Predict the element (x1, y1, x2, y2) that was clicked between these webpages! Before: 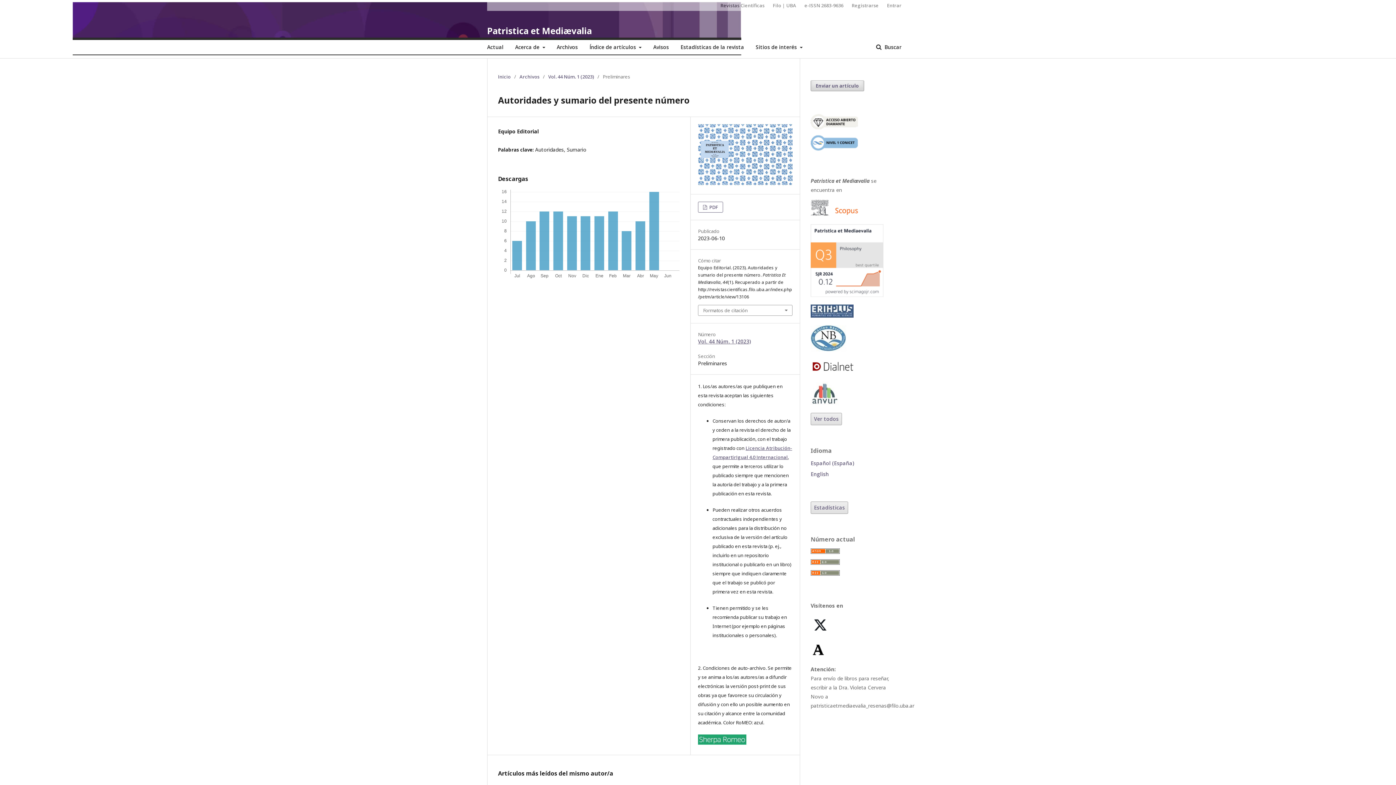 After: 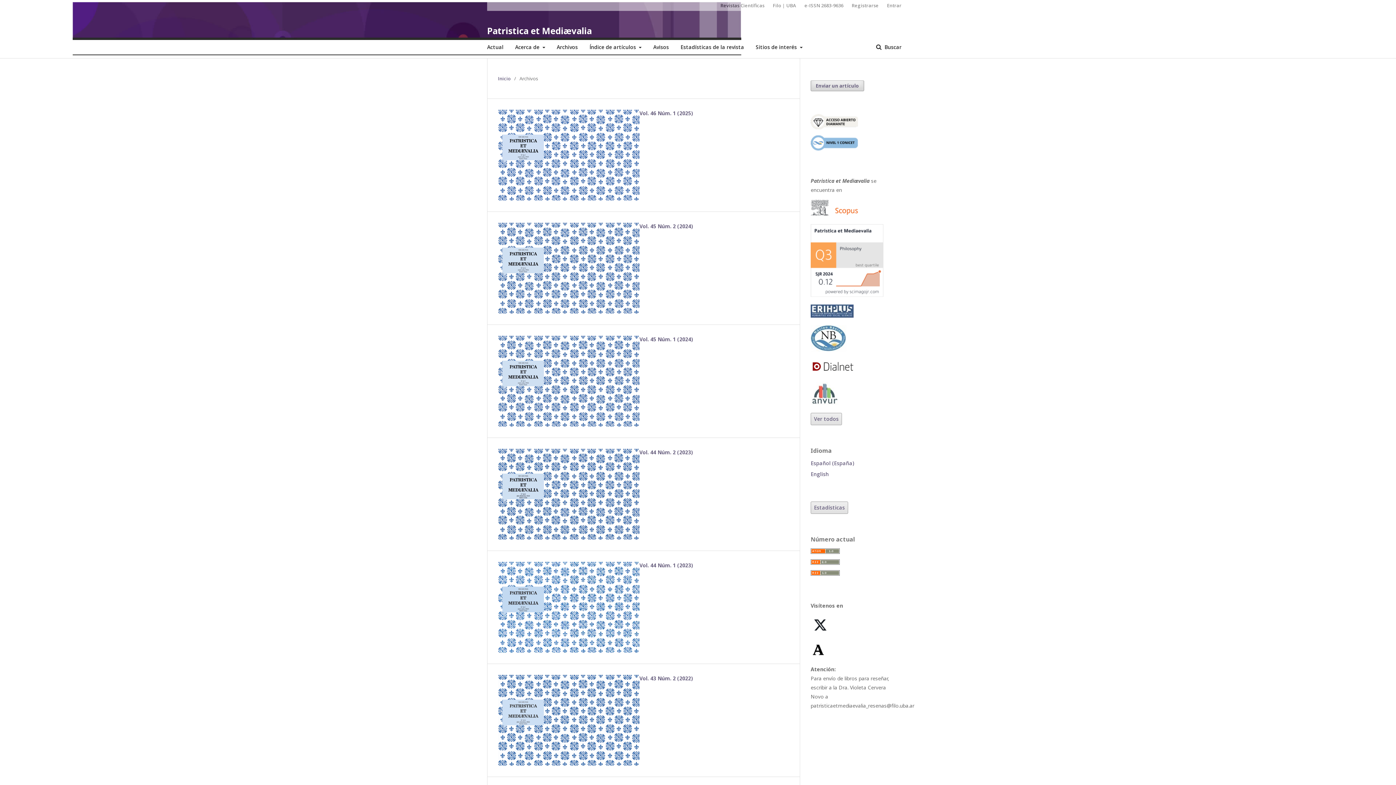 Action: bbox: (519, 73, 539, 80) label: Archivos